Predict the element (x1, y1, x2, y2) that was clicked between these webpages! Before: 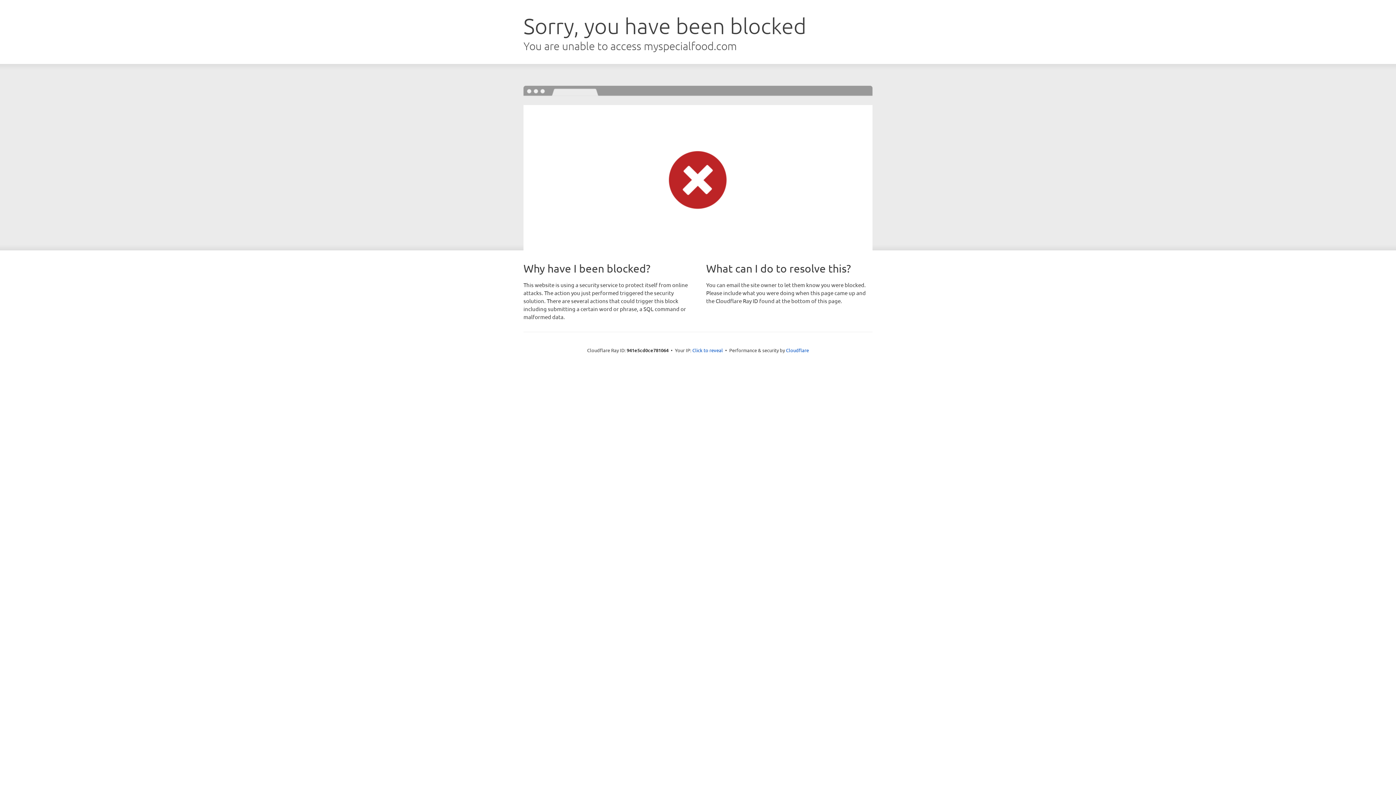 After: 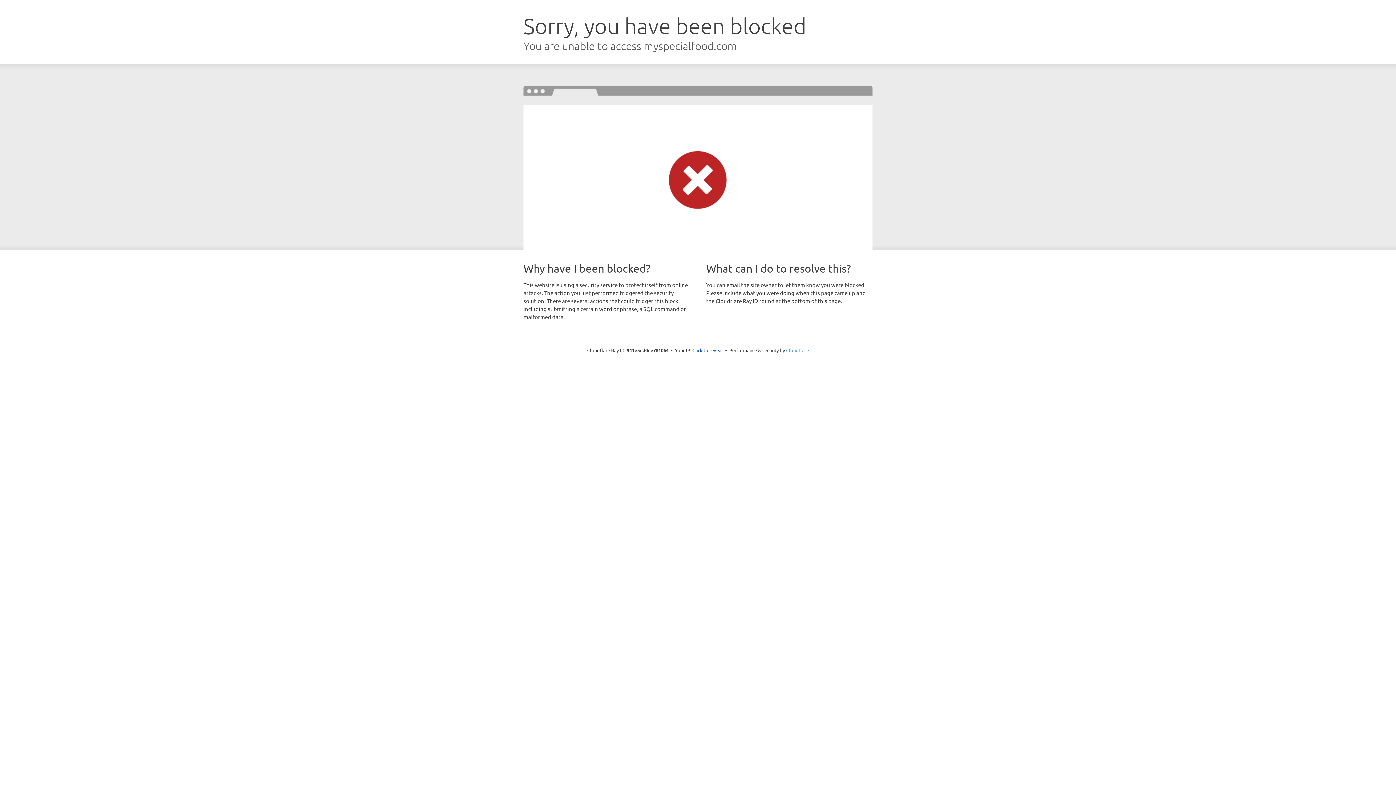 Action: bbox: (786, 347, 809, 353) label: Cloudflare